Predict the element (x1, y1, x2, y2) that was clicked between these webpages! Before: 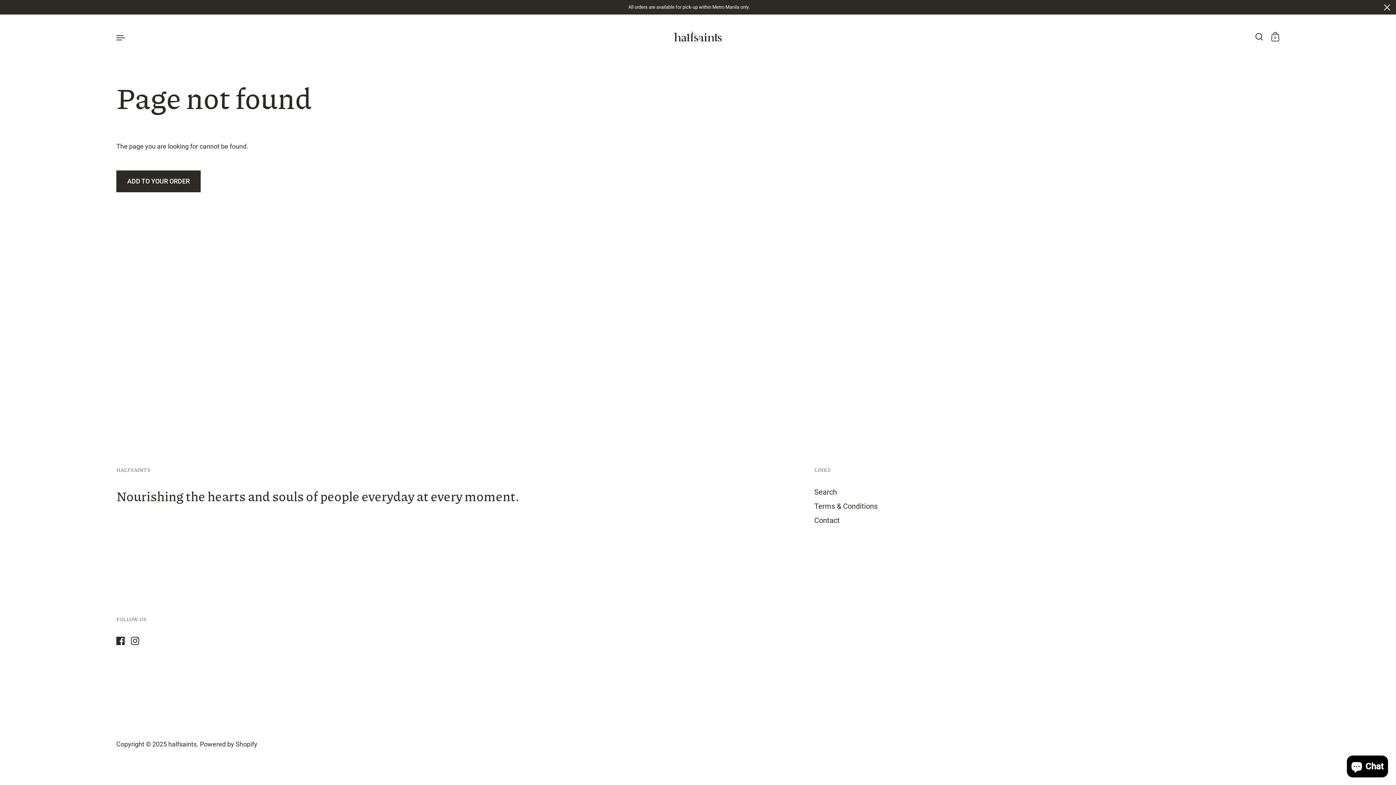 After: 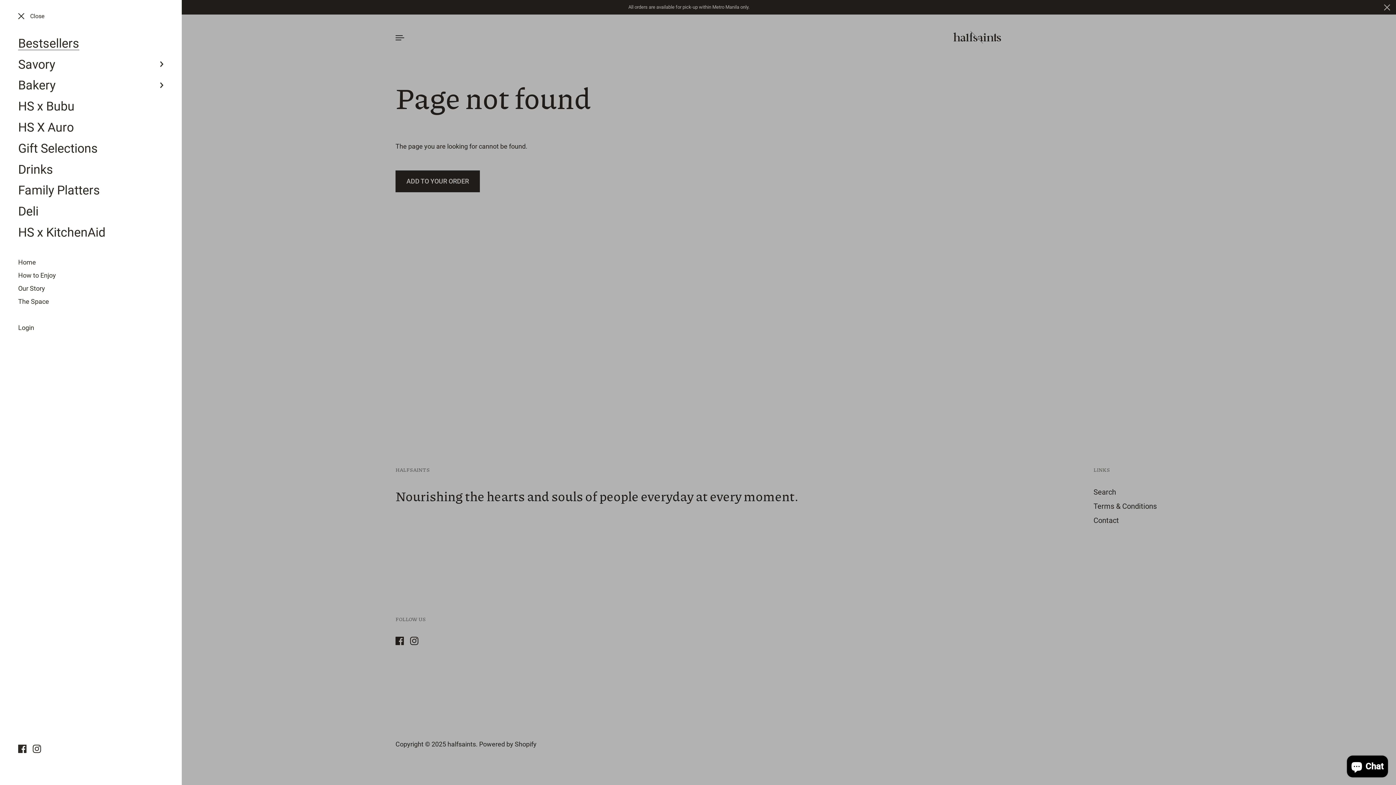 Action: bbox: (112, 29, 129, 45)